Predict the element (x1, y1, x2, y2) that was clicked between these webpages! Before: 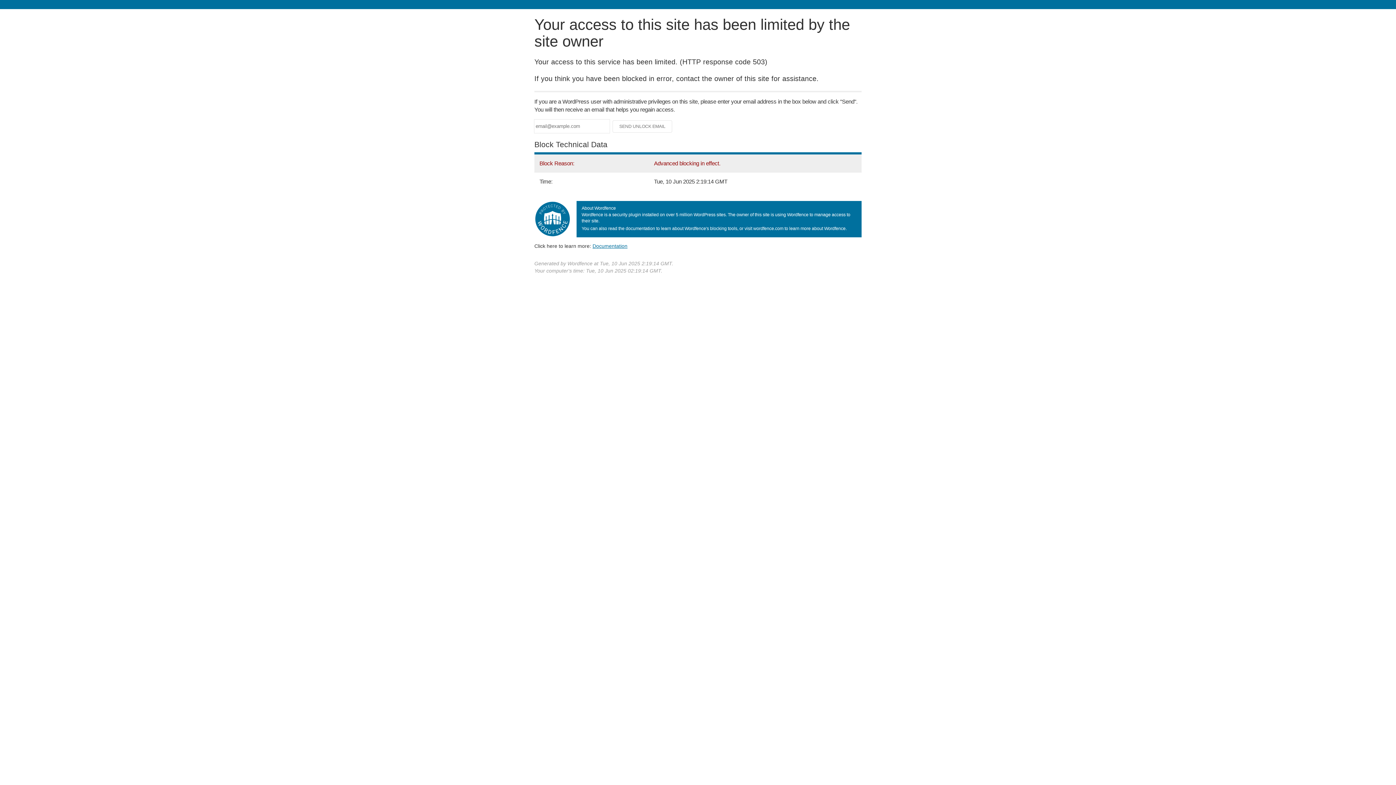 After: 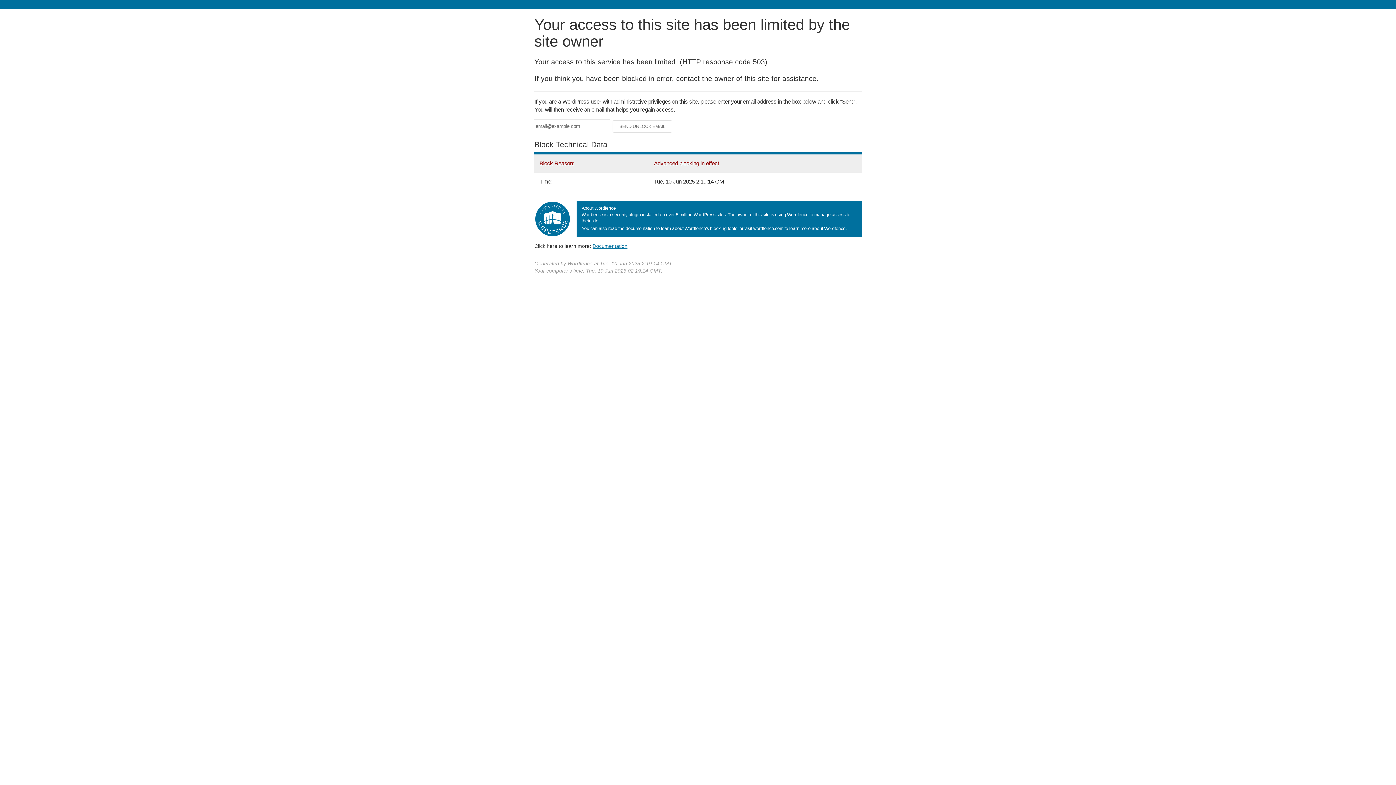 Action: label: Documentation bbox: (592, 243, 627, 248)